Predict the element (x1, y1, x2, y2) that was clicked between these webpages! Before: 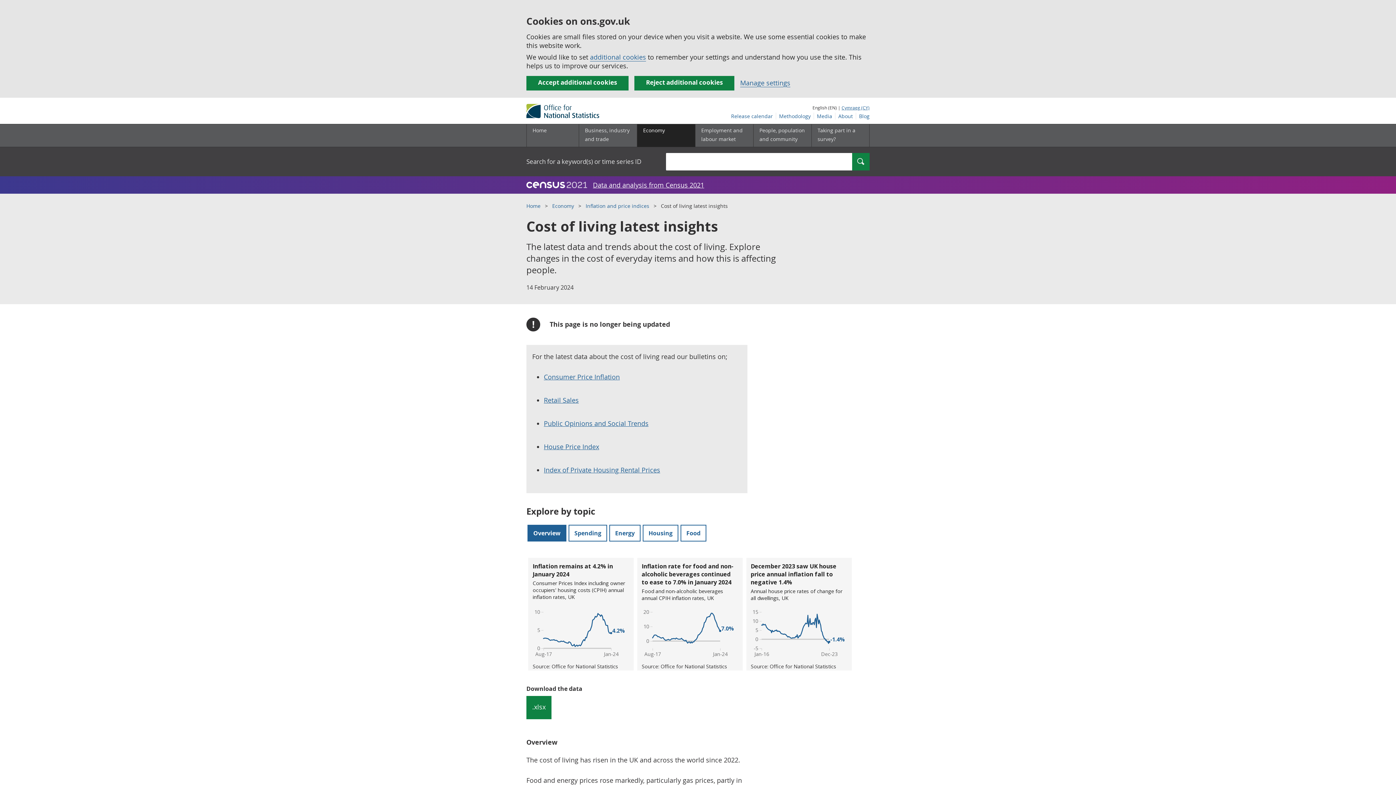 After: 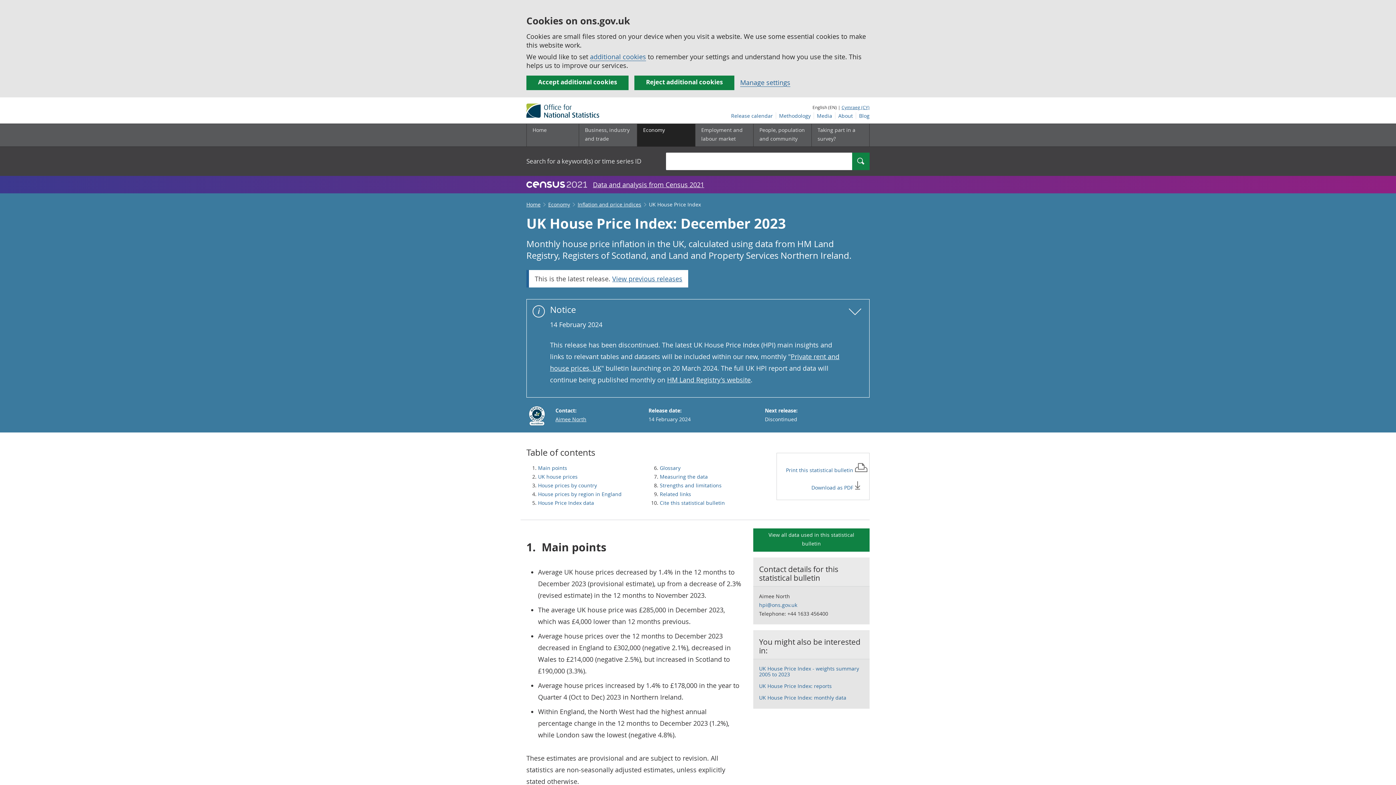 Action: bbox: (544, 442, 599, 451) label: House Price Index